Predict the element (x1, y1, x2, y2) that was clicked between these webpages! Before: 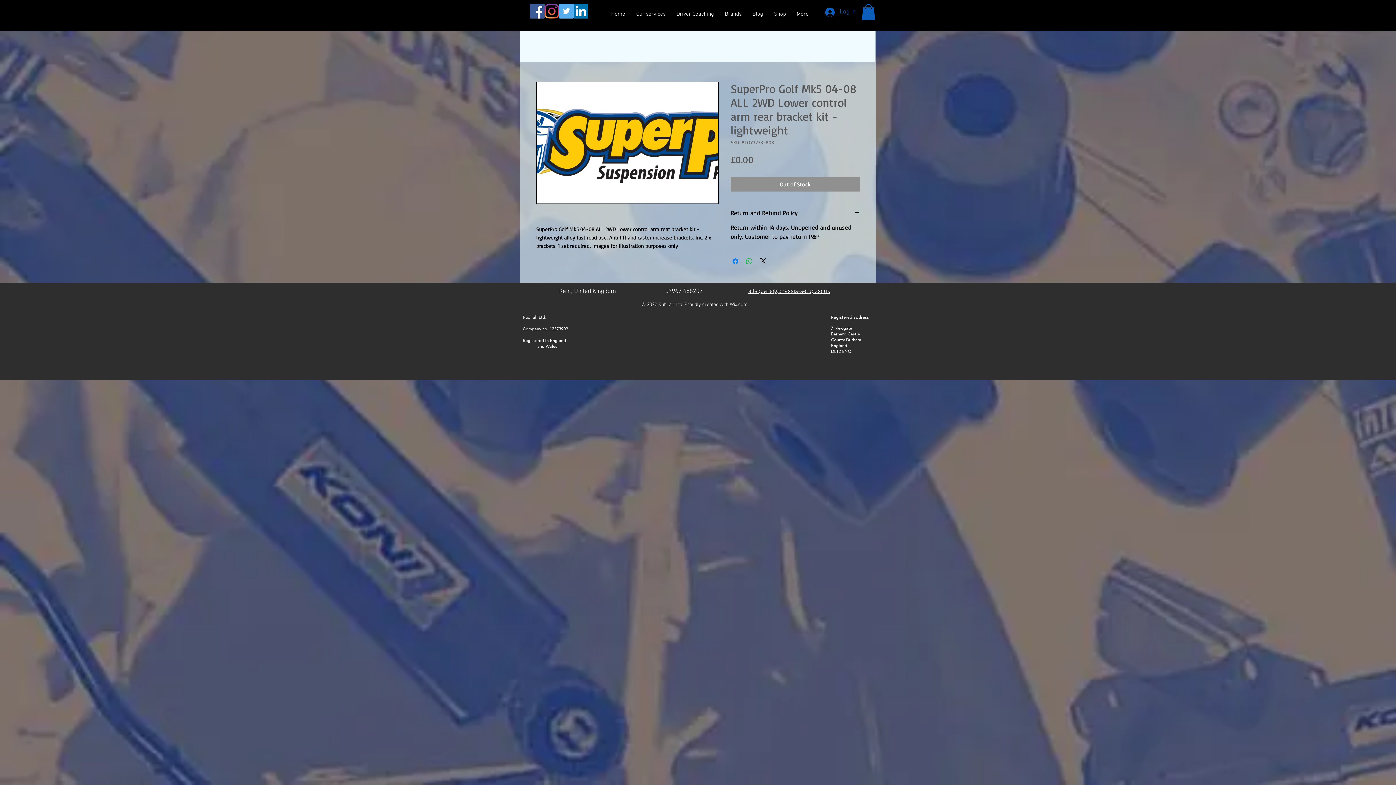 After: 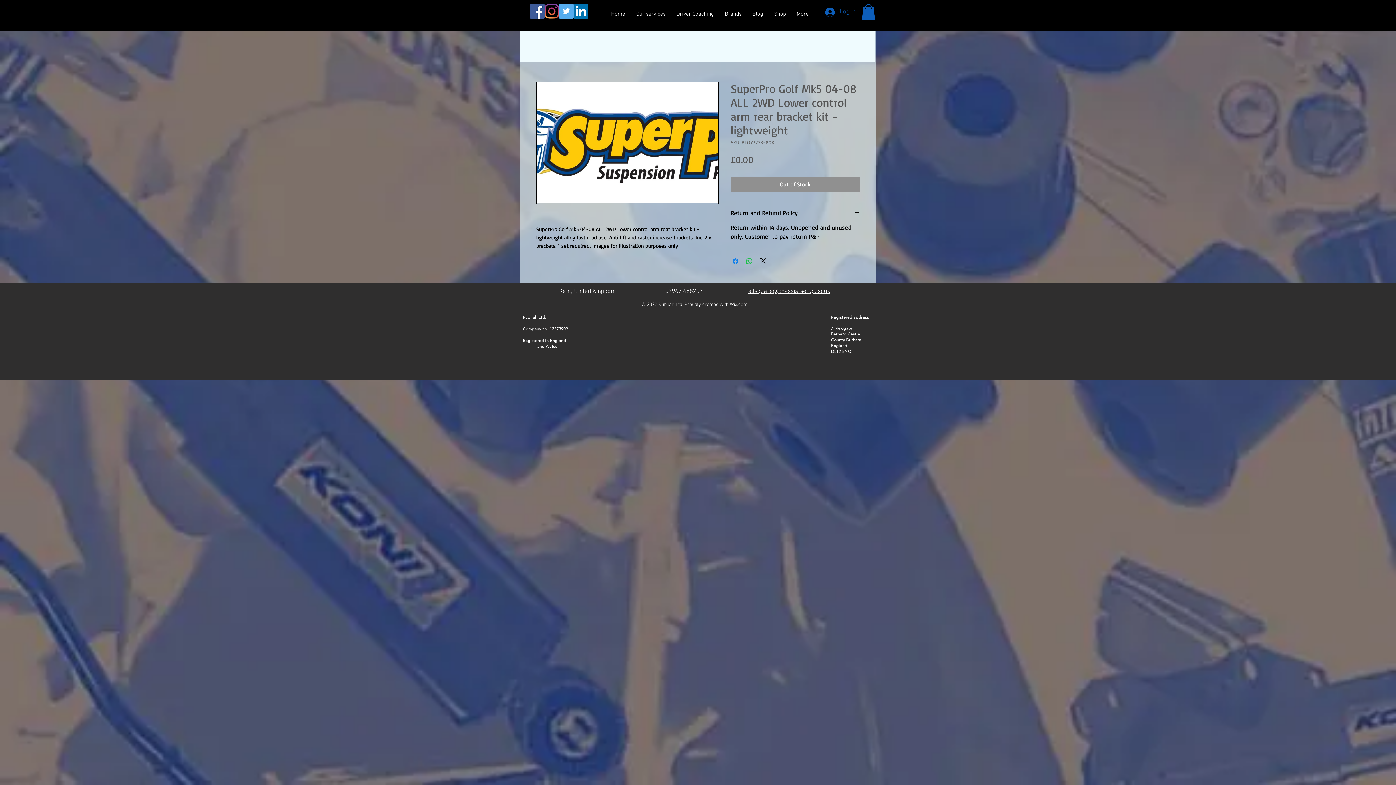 Action: label: Instagram bbox: (544, 4, 559, 18)